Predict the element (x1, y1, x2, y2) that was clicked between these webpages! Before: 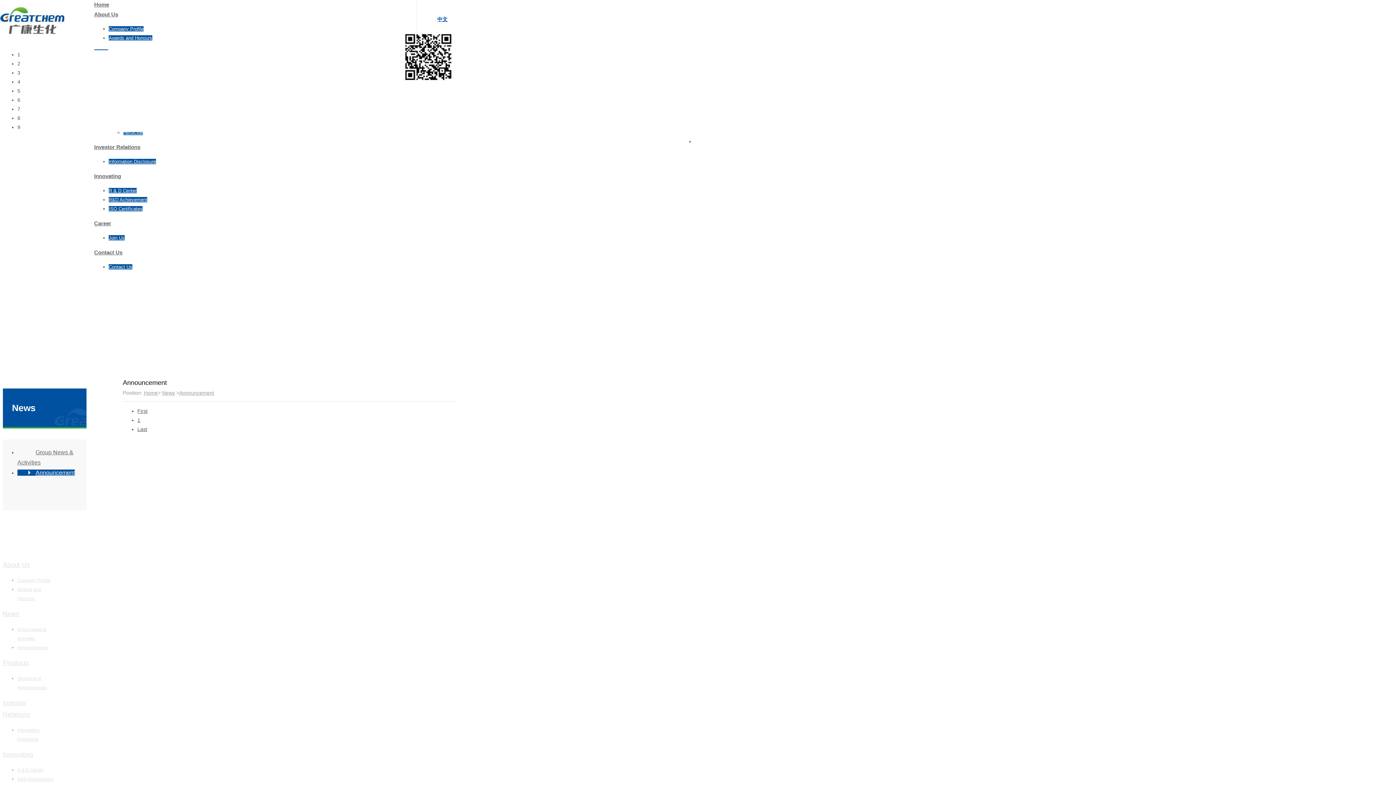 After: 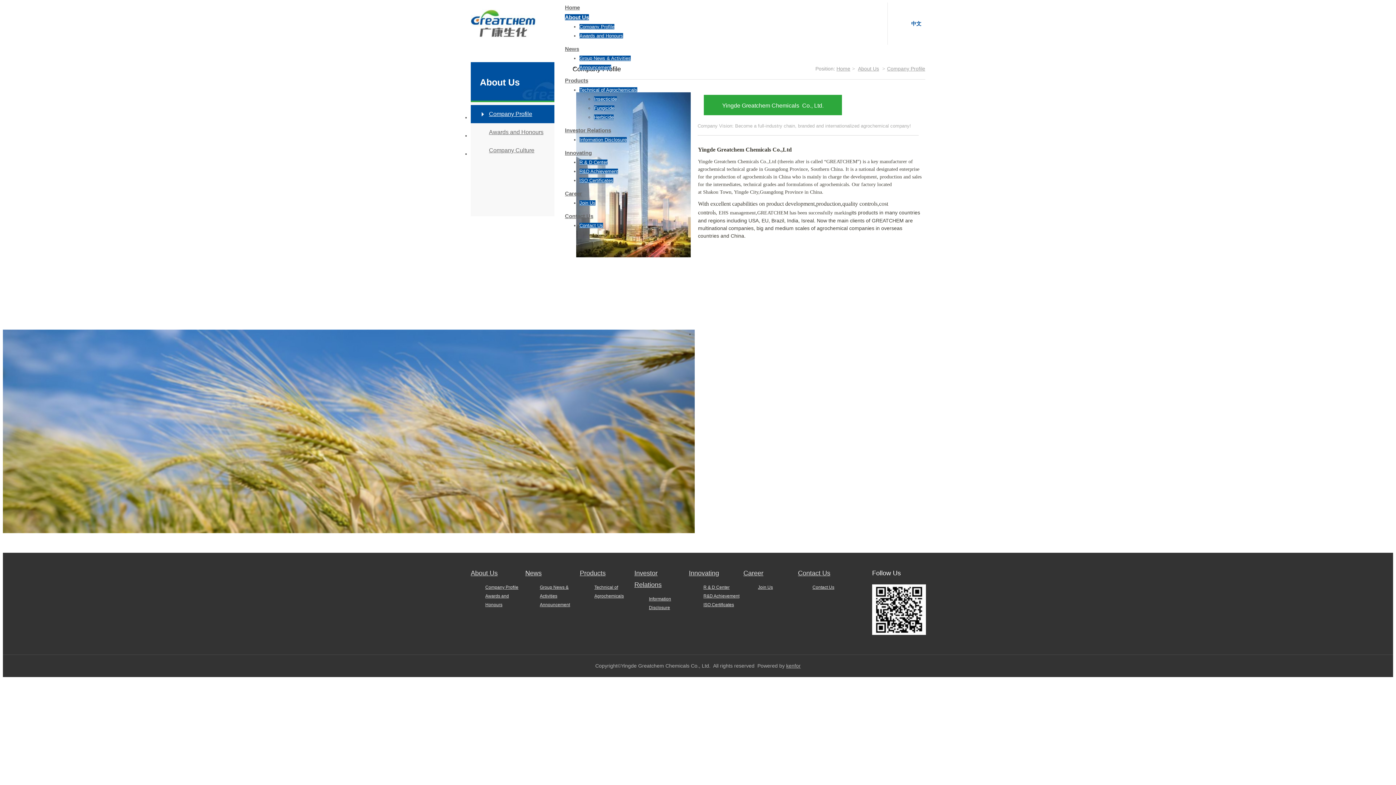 Action: label: About Us bbox: (94, 11, 118, 17)